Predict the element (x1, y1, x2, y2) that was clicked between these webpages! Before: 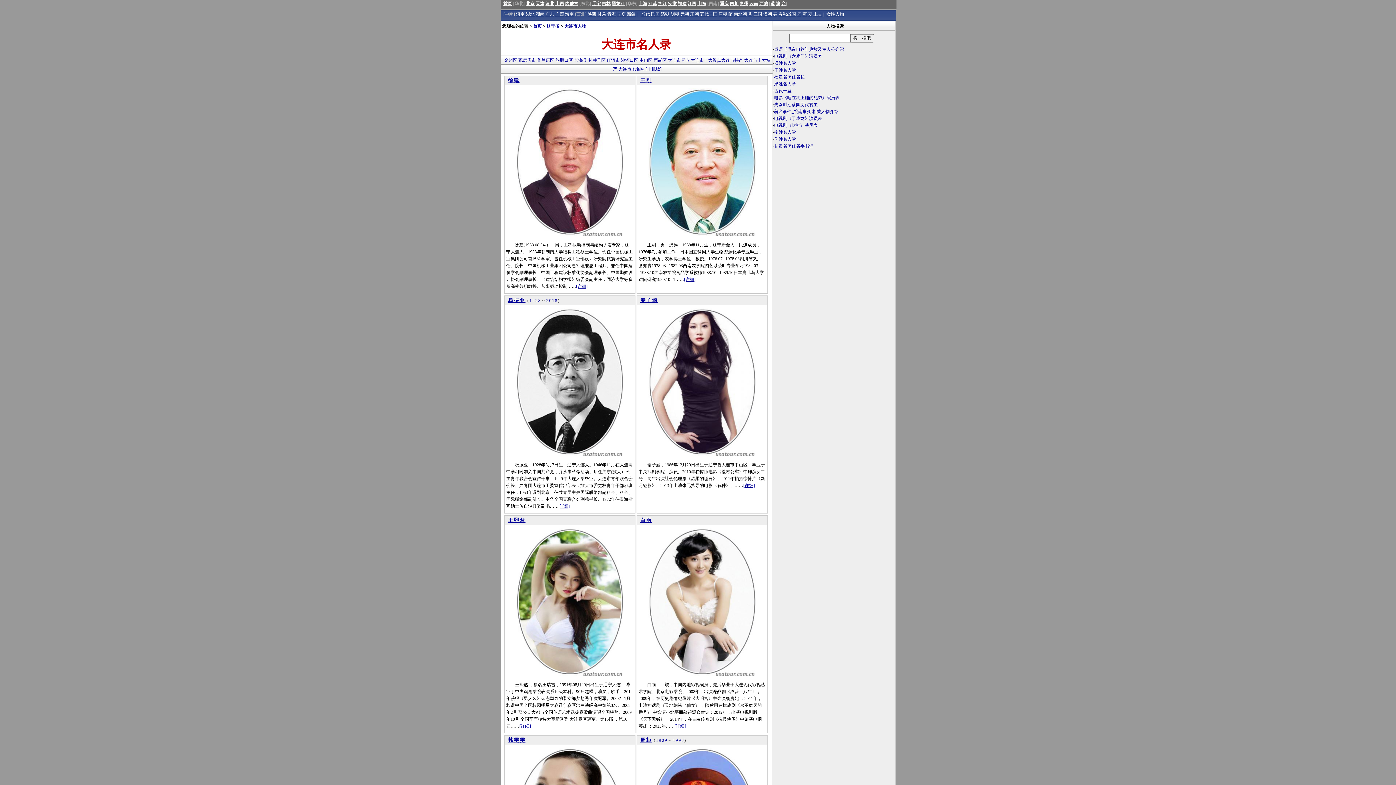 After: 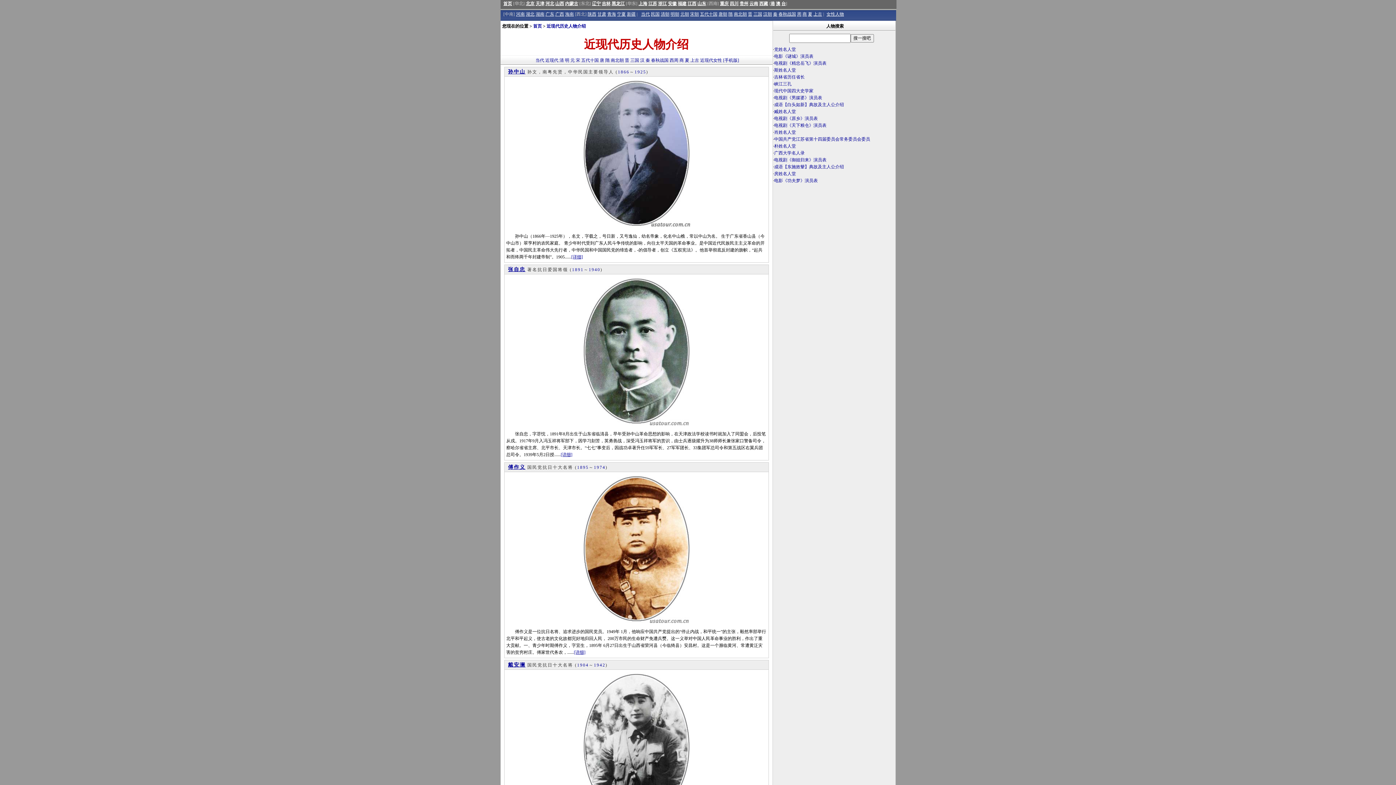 Action: bbox: (651, 11, 659, 16) label: 民国